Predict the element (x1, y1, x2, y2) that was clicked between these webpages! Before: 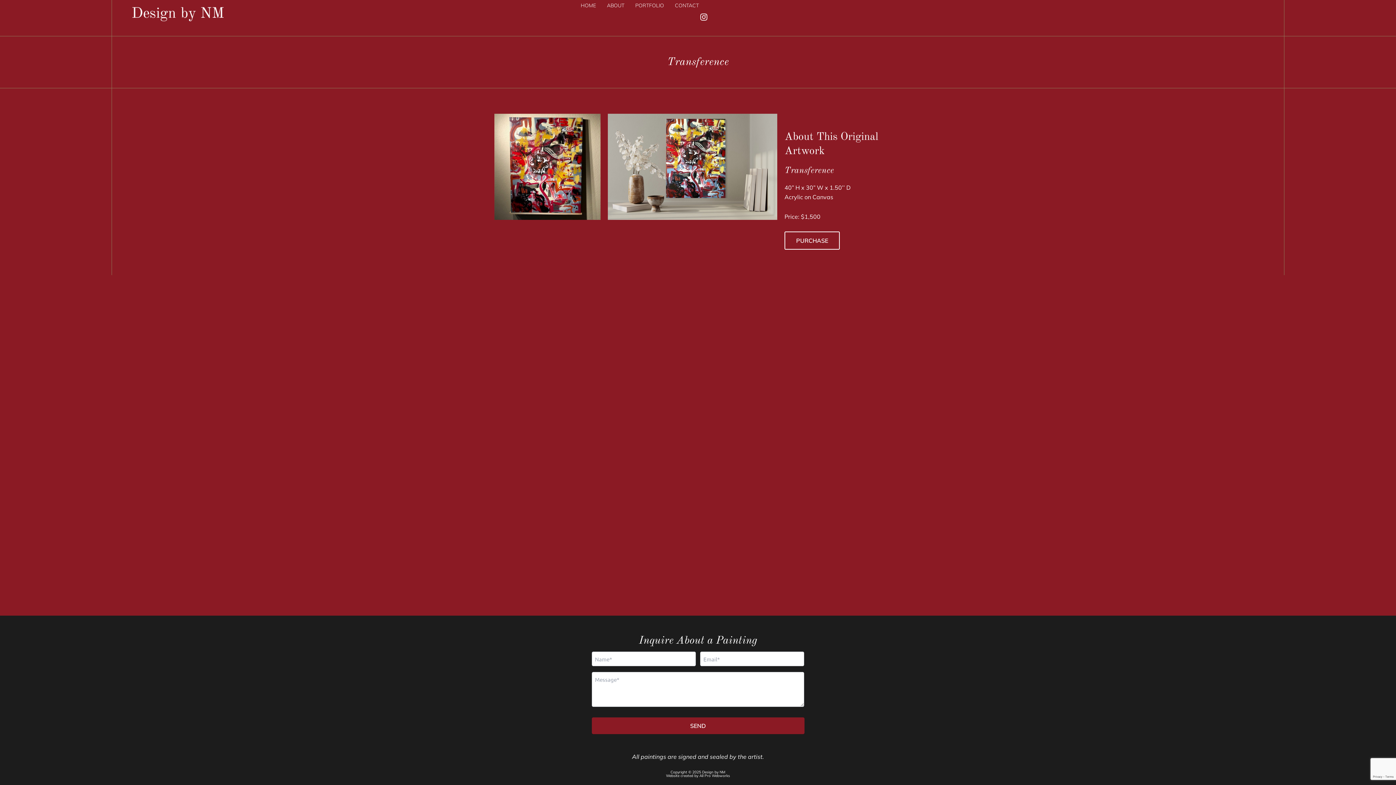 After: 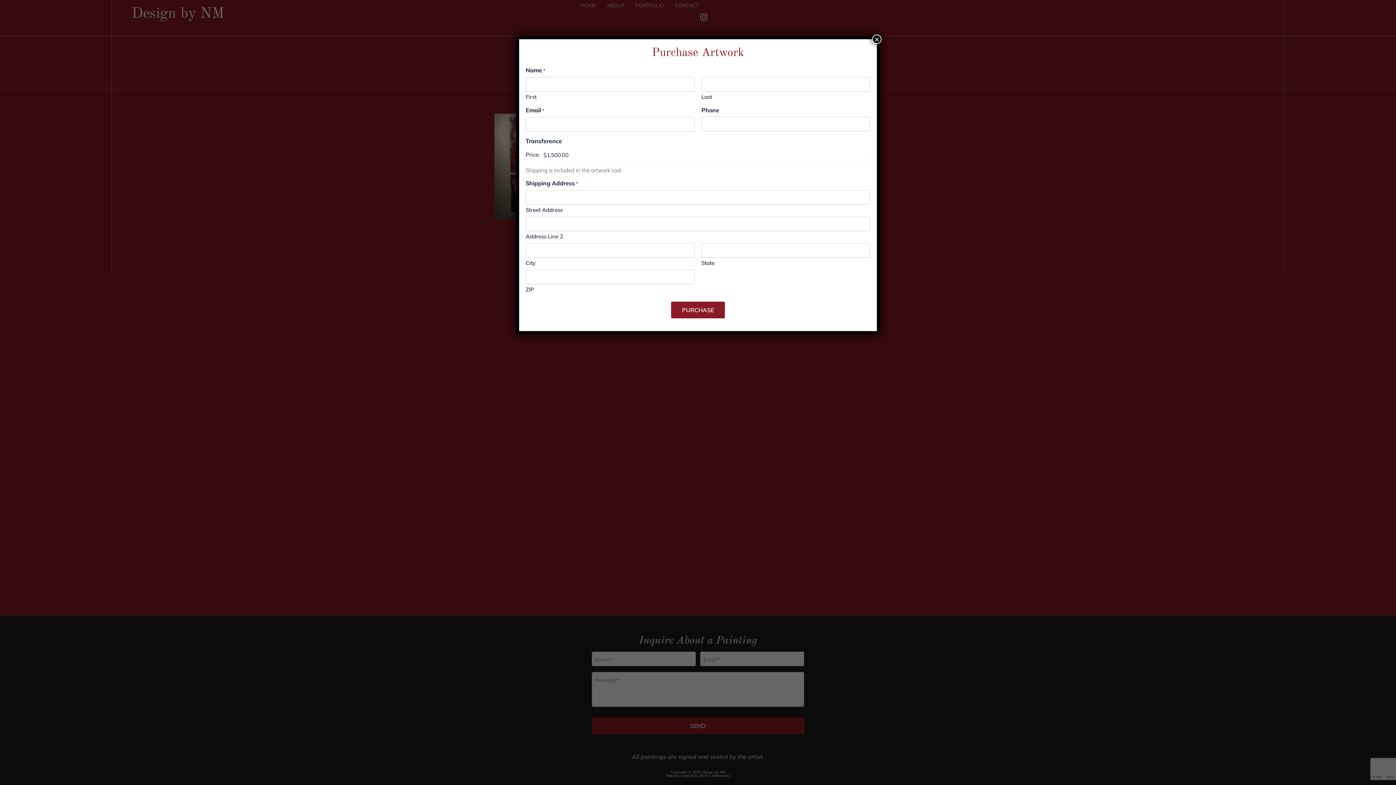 Action: label: PURCHASE bbox: (784, 231, 840, 249)